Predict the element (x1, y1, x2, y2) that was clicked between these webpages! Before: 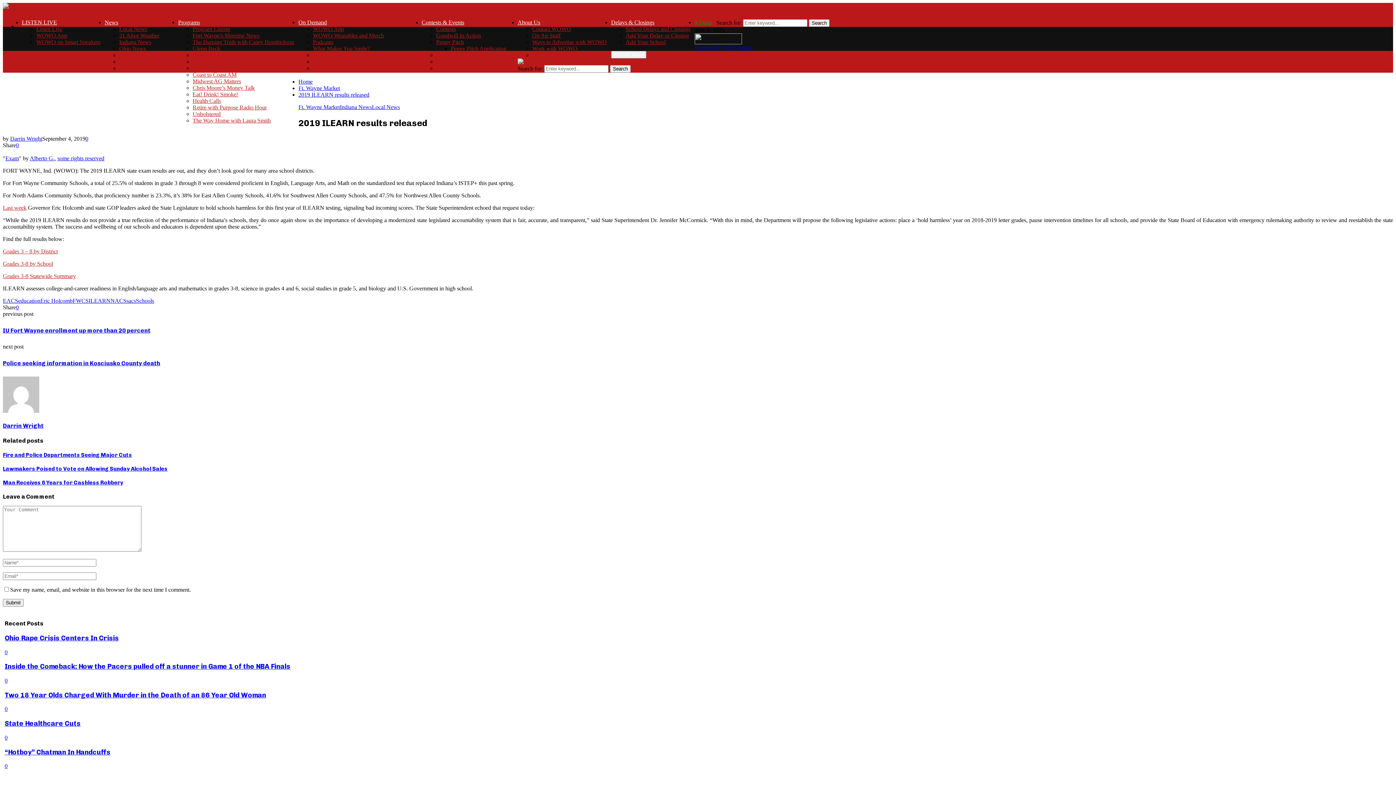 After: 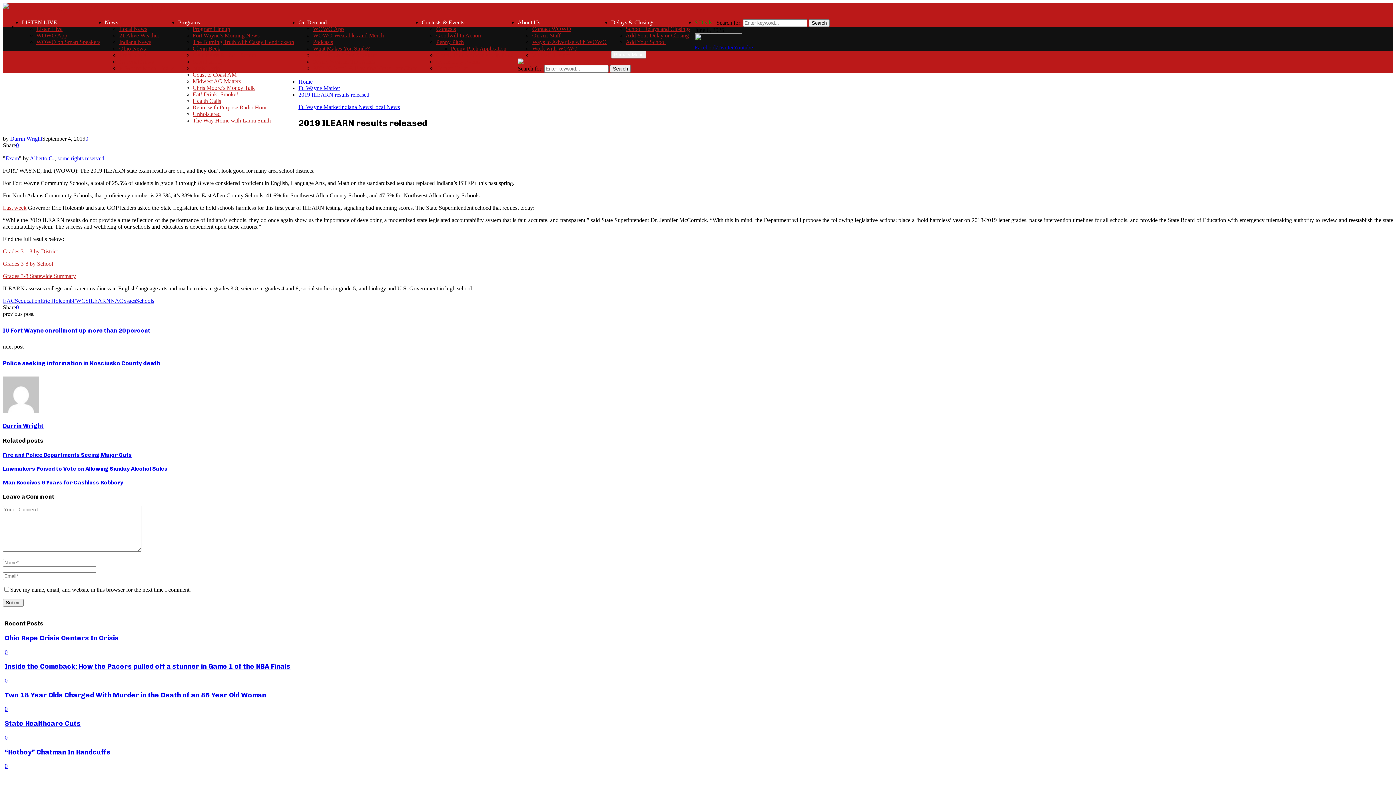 Action: label: Contests & Events bbox: (421, 19, 464, 25)